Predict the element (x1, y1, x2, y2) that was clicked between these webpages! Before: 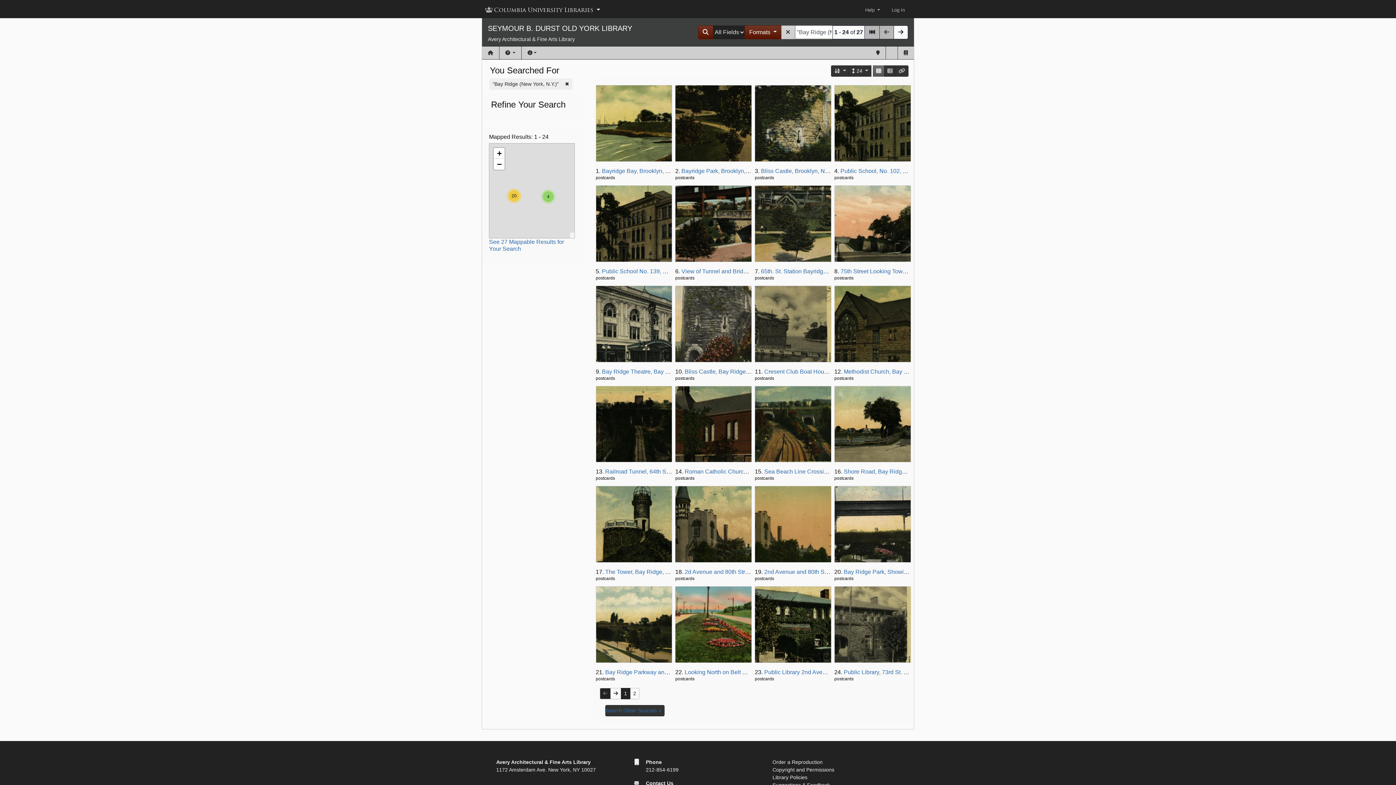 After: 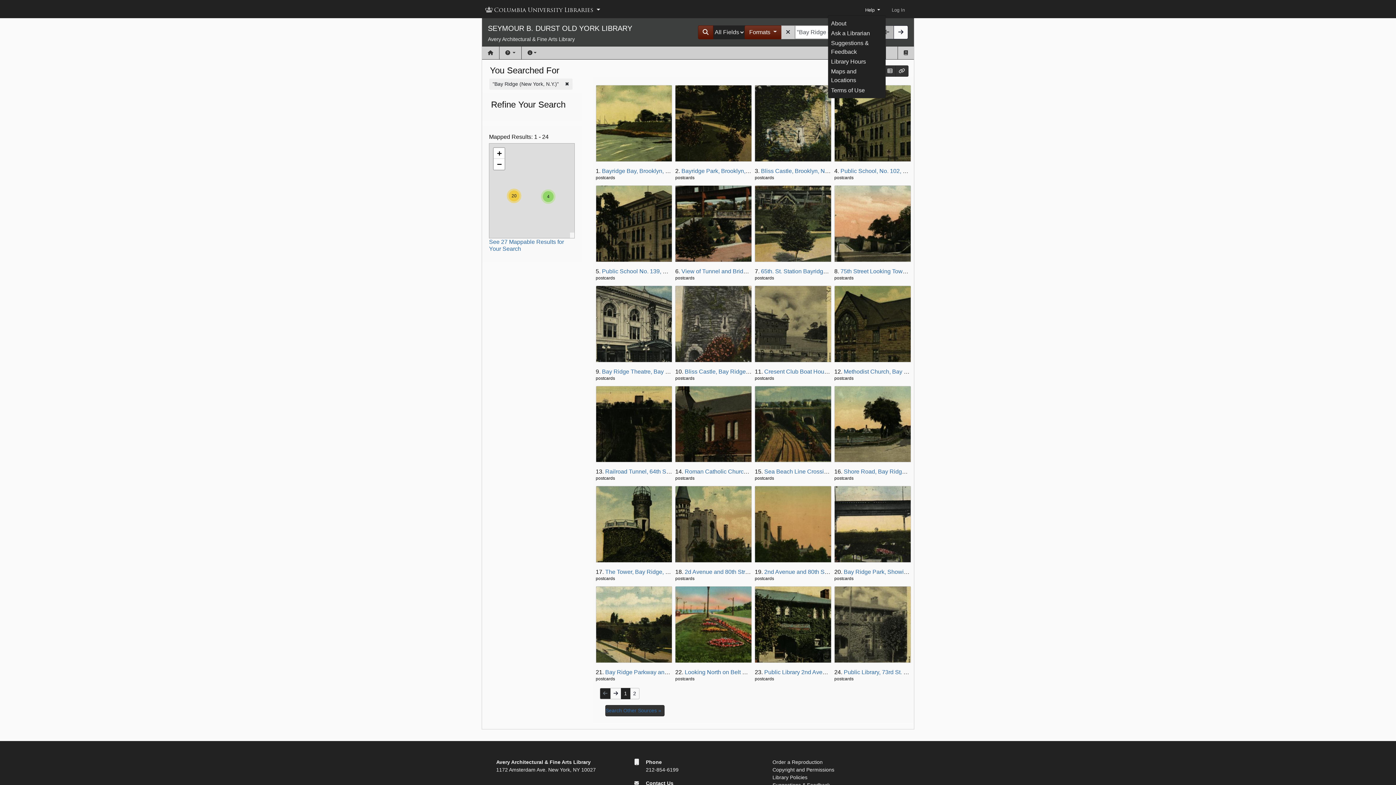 Action: label: Help  bbox: (859, 3, 886, 16)